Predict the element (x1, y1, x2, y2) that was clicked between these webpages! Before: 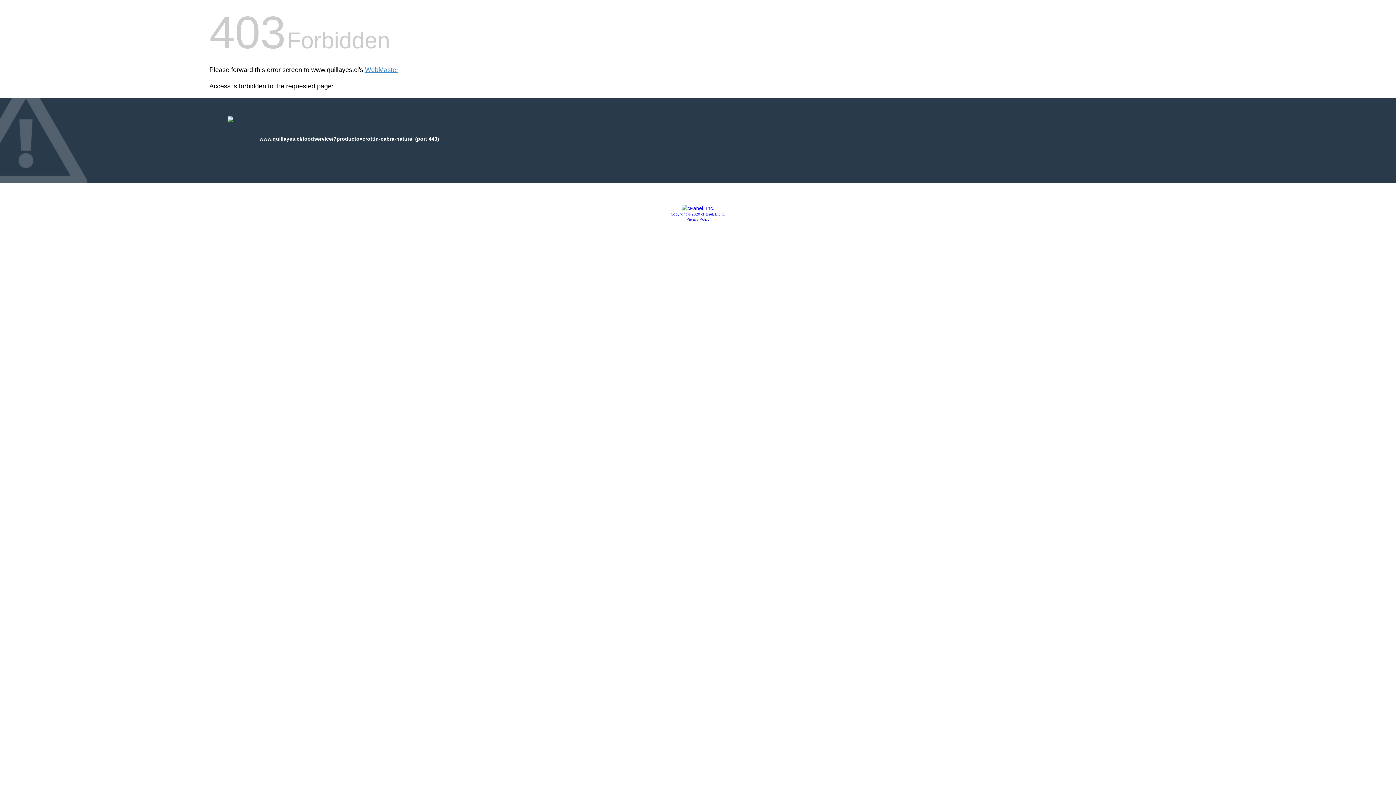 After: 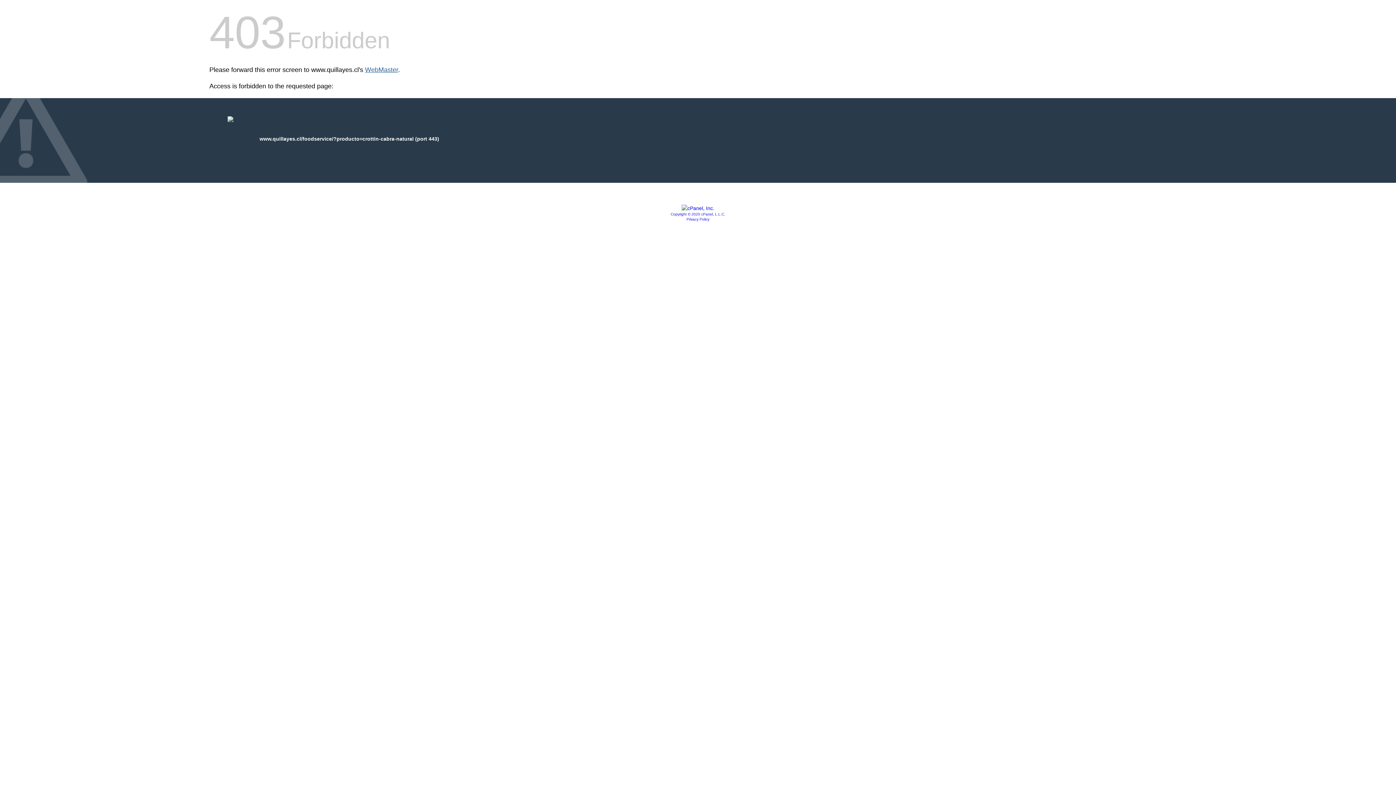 Action: label: WebMaster bbox: (365, 66, 398, 73)